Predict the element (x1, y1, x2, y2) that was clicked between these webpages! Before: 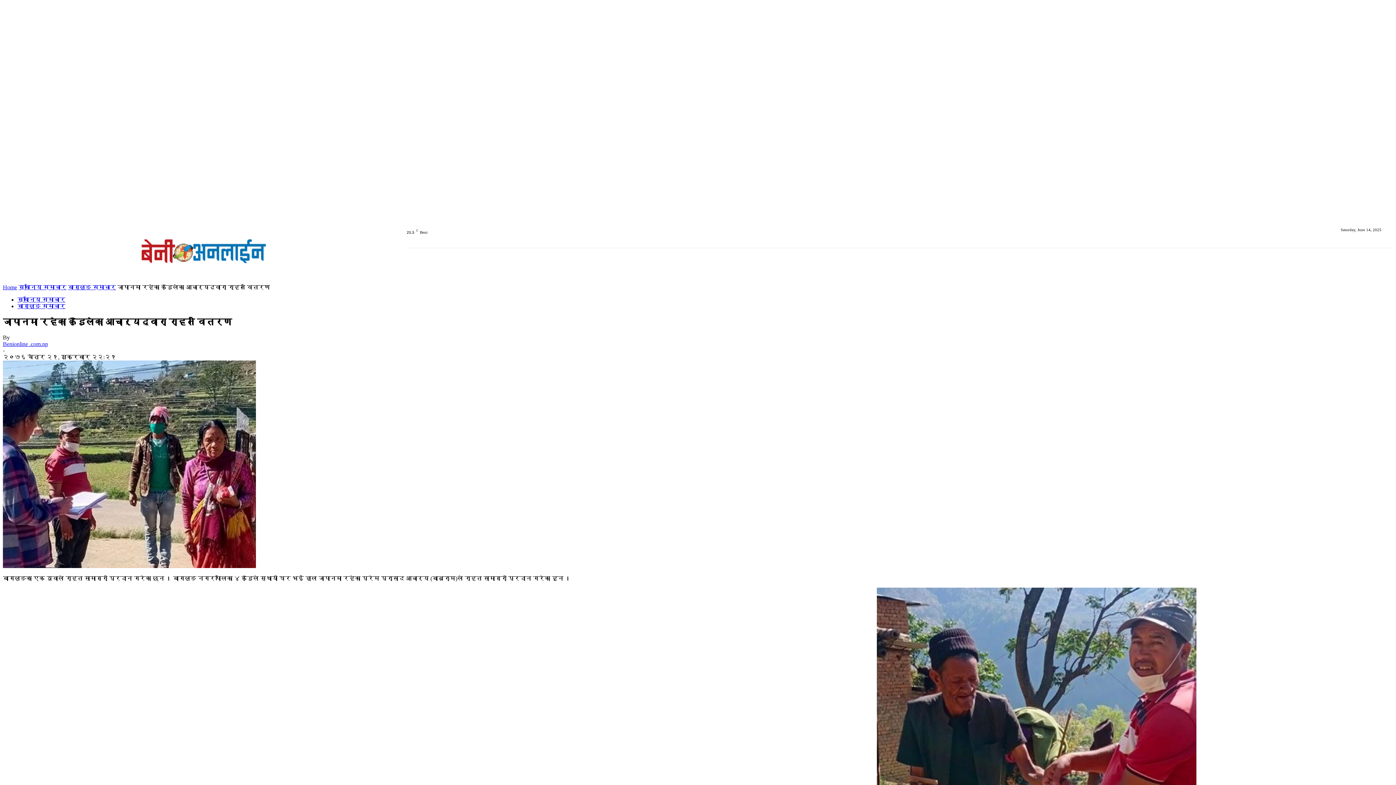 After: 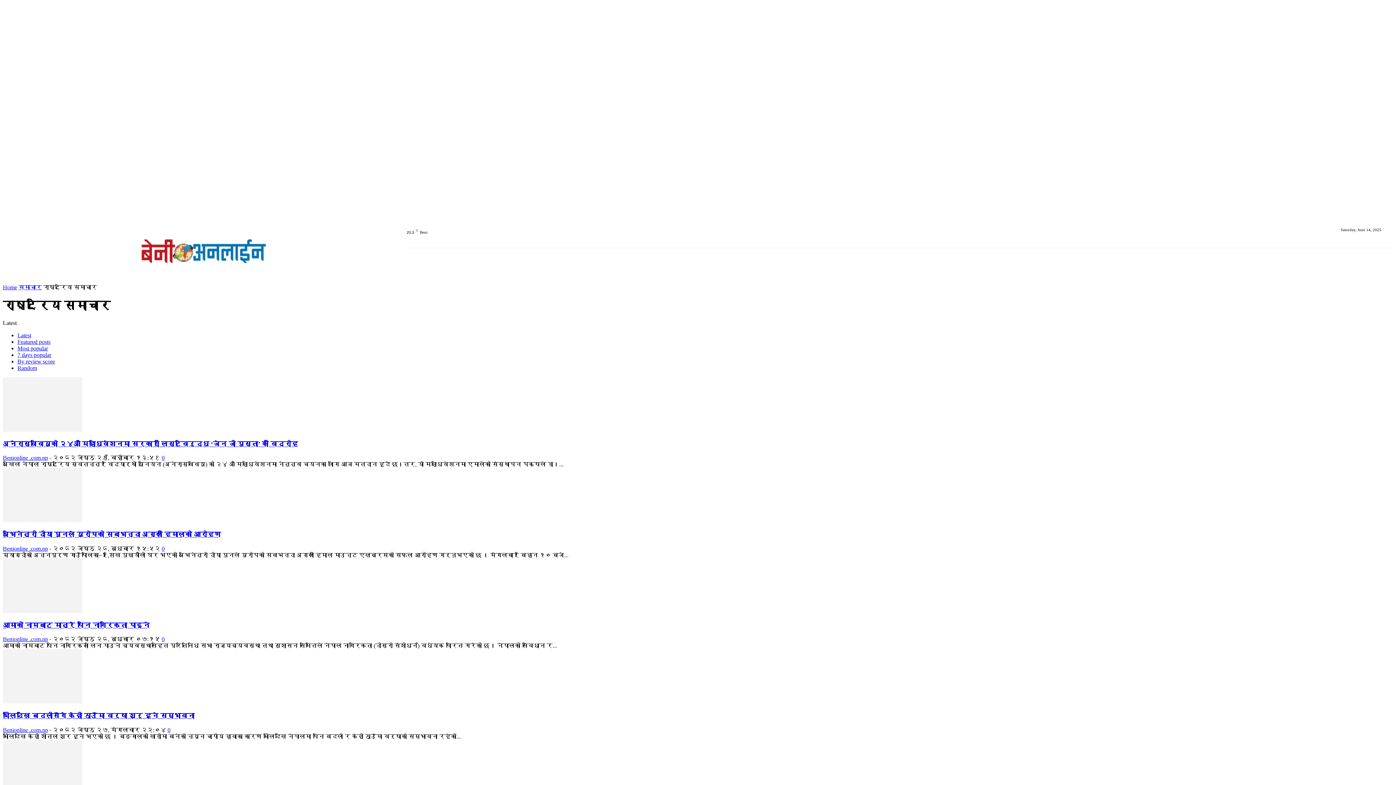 Action: label: देेश समाचार bbox: (675, 259, 731, 276)